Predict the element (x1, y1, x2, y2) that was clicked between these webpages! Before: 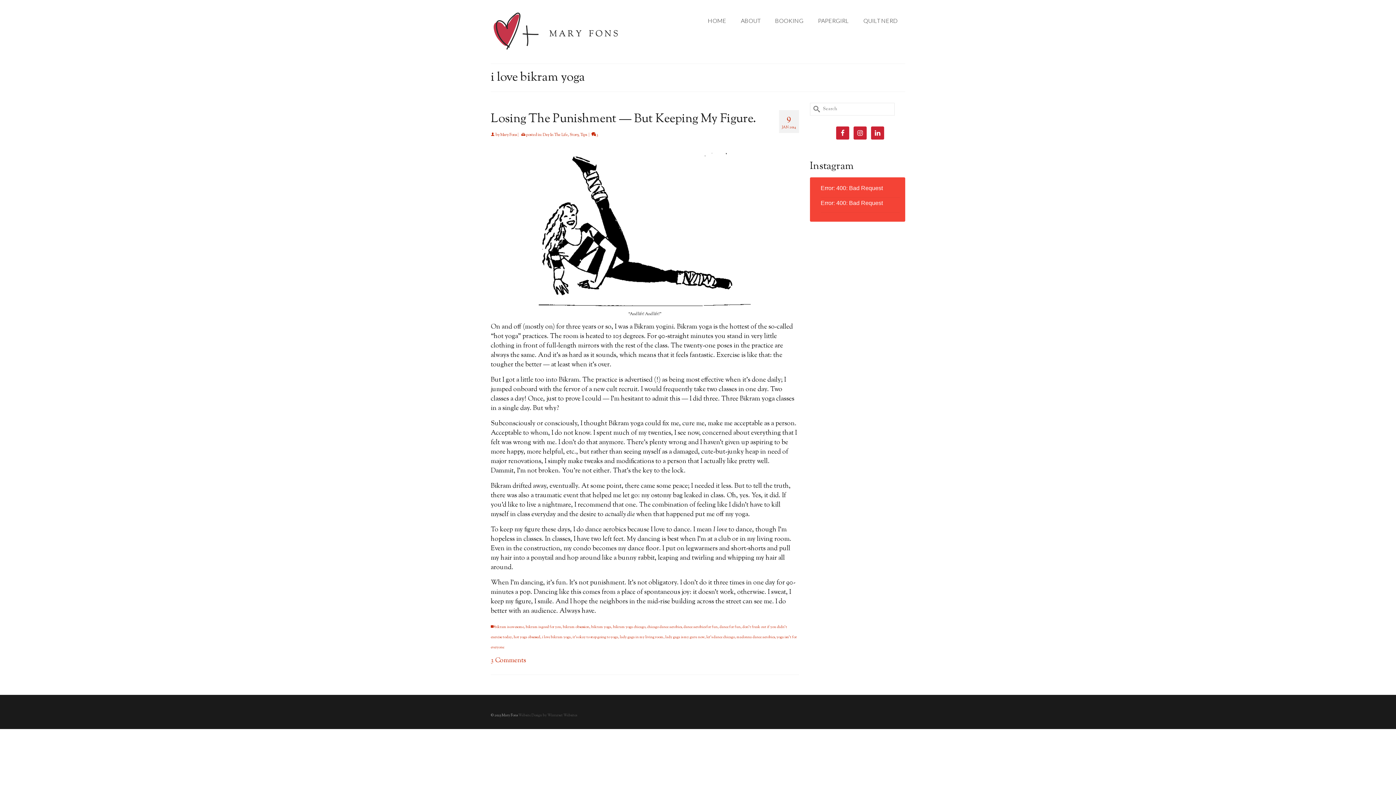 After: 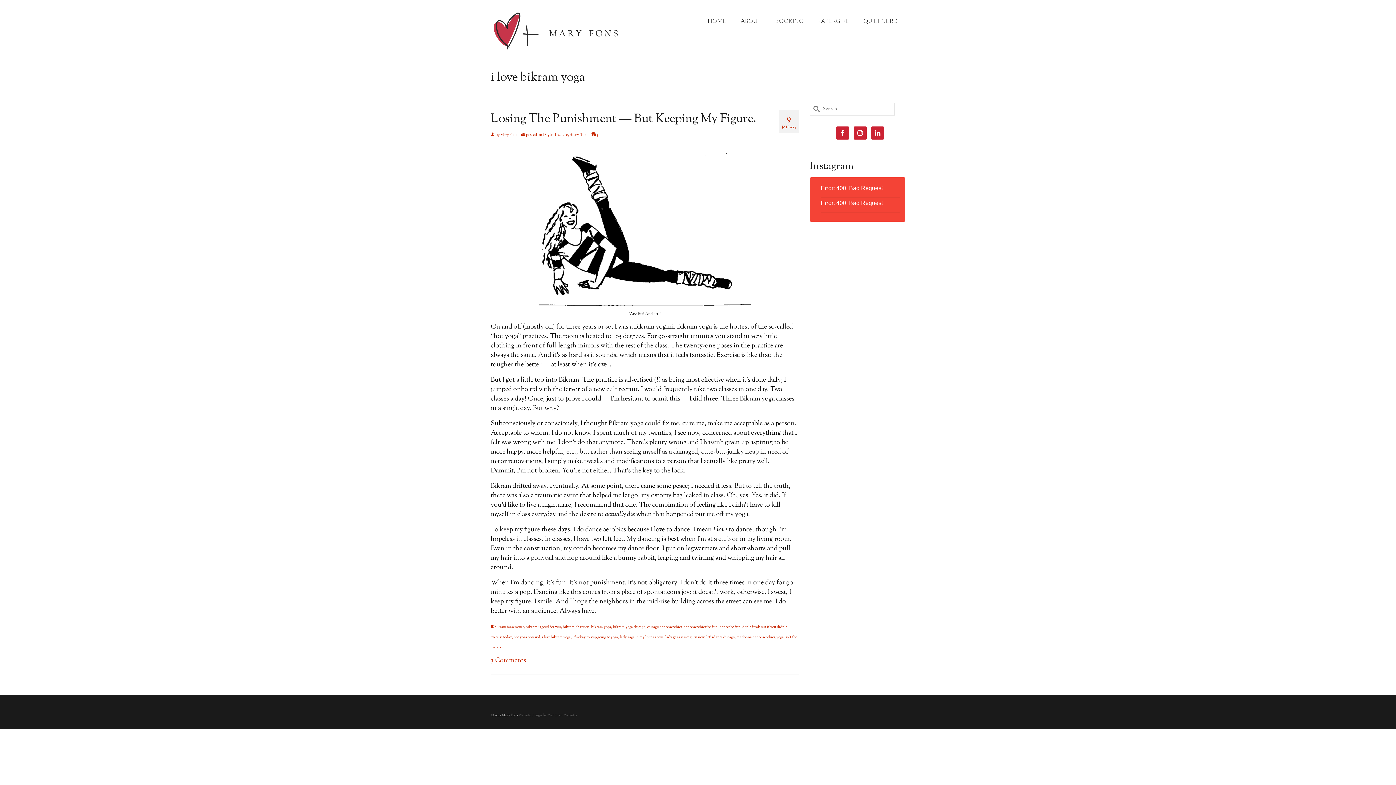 Action: label: i love bikram yoga bbox: (542, 634, 570, 640)